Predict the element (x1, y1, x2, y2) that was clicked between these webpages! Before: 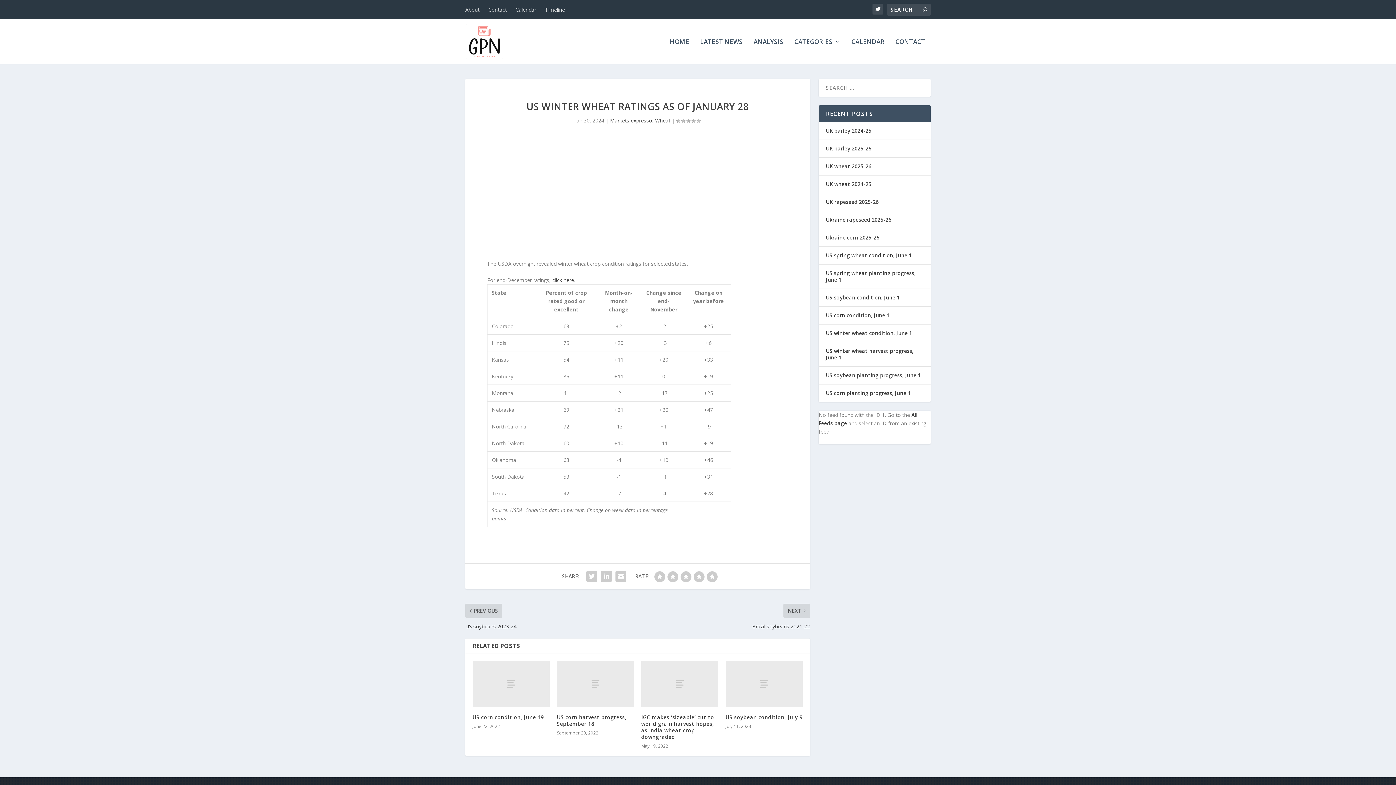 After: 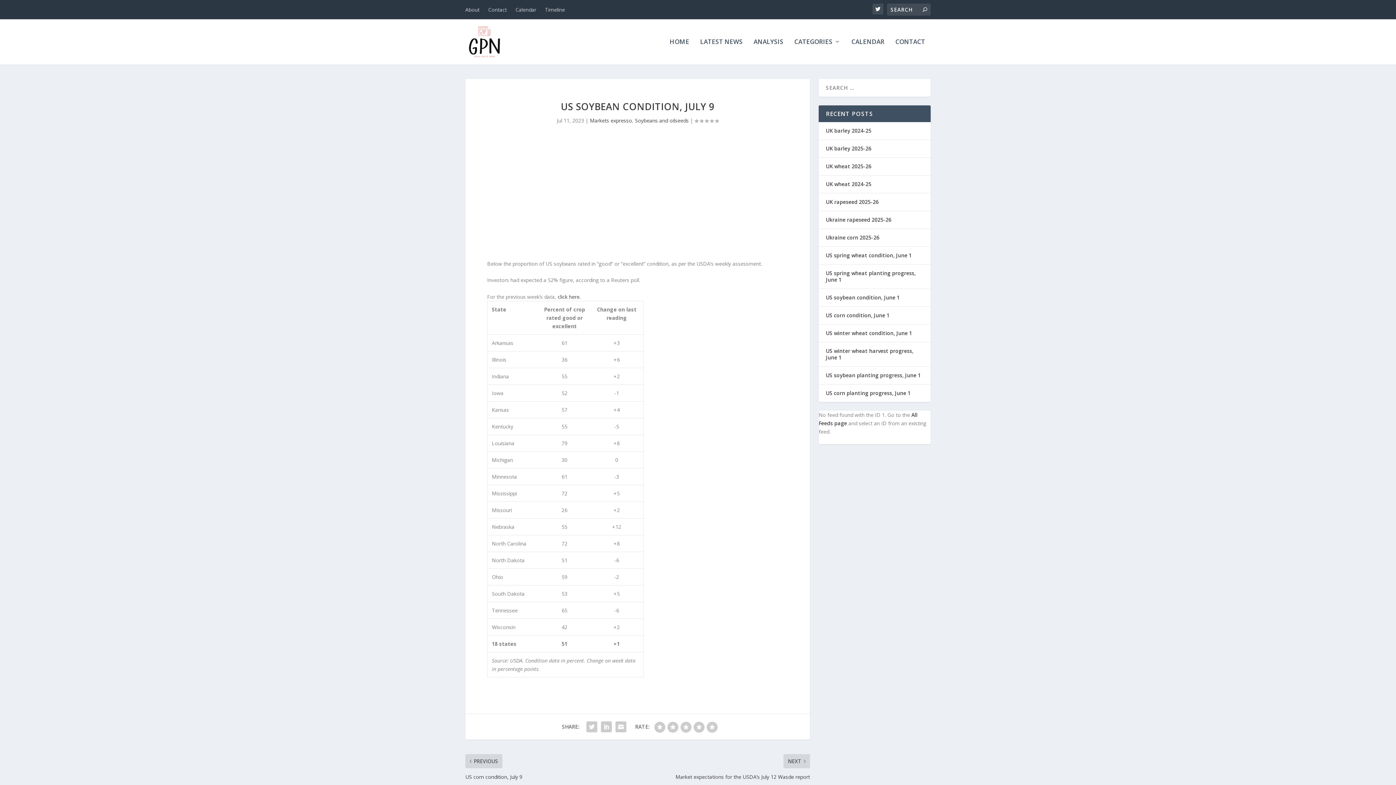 Action: bbox: (725, 714, 802, 721) label: US soybean condition, July 9